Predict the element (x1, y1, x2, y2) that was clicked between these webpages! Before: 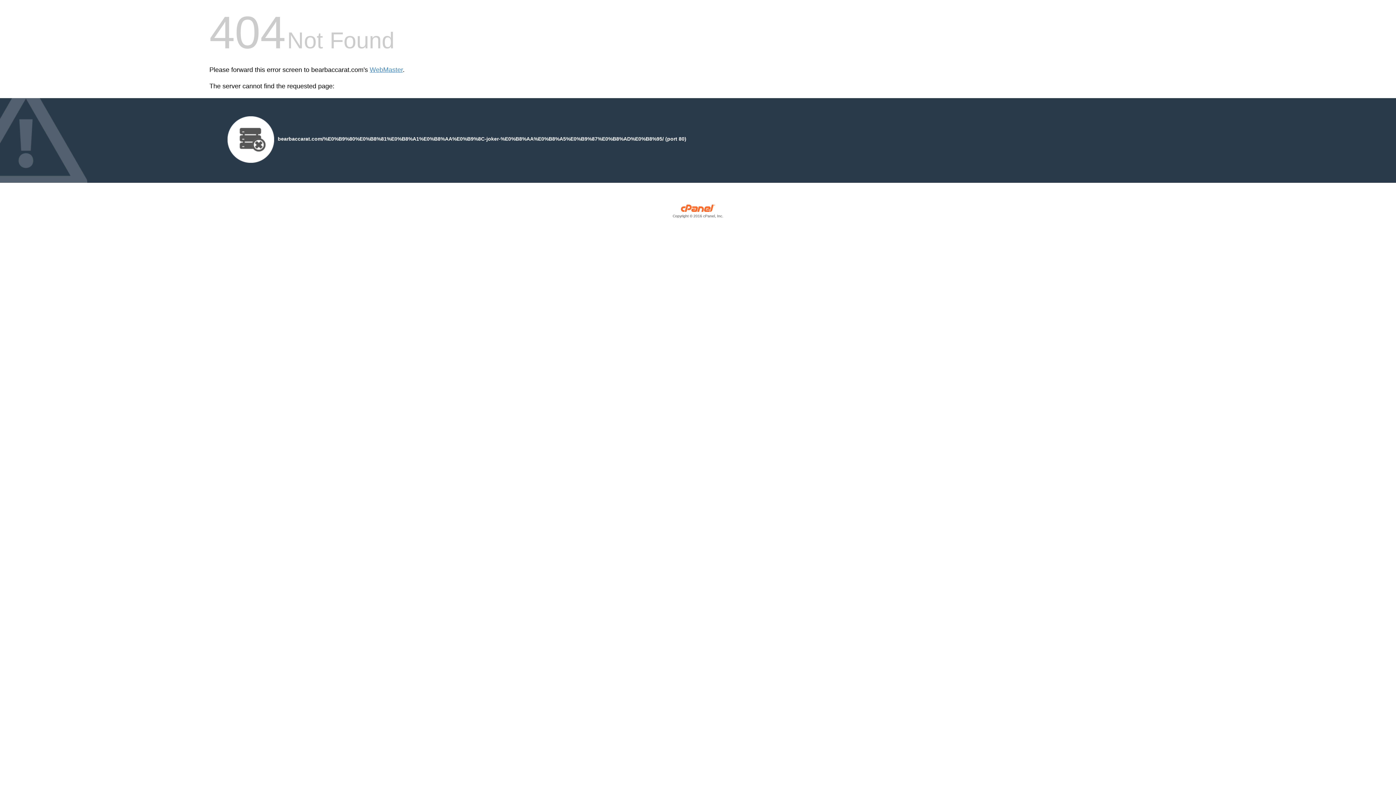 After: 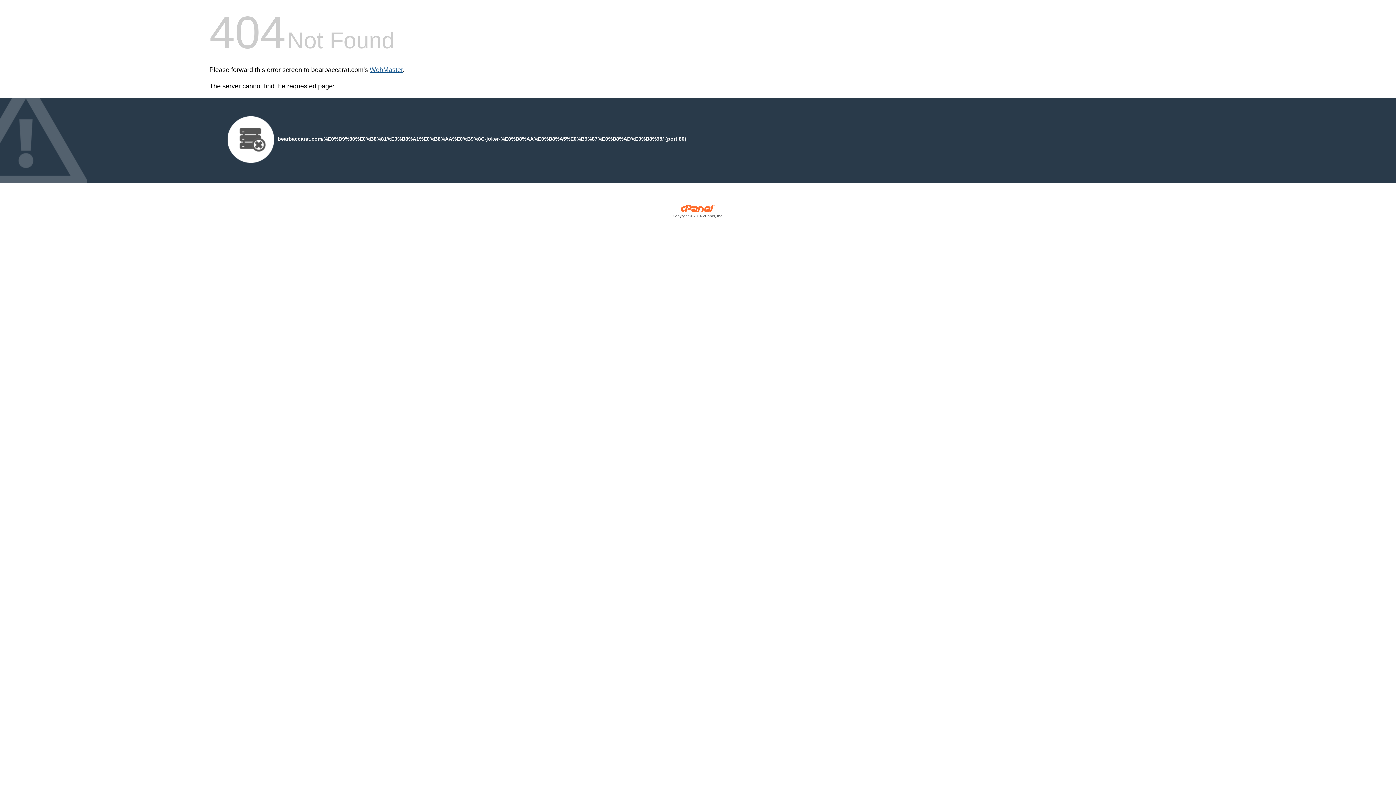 Action: label: WebMaster bbox: (369, 66, 402, 73)